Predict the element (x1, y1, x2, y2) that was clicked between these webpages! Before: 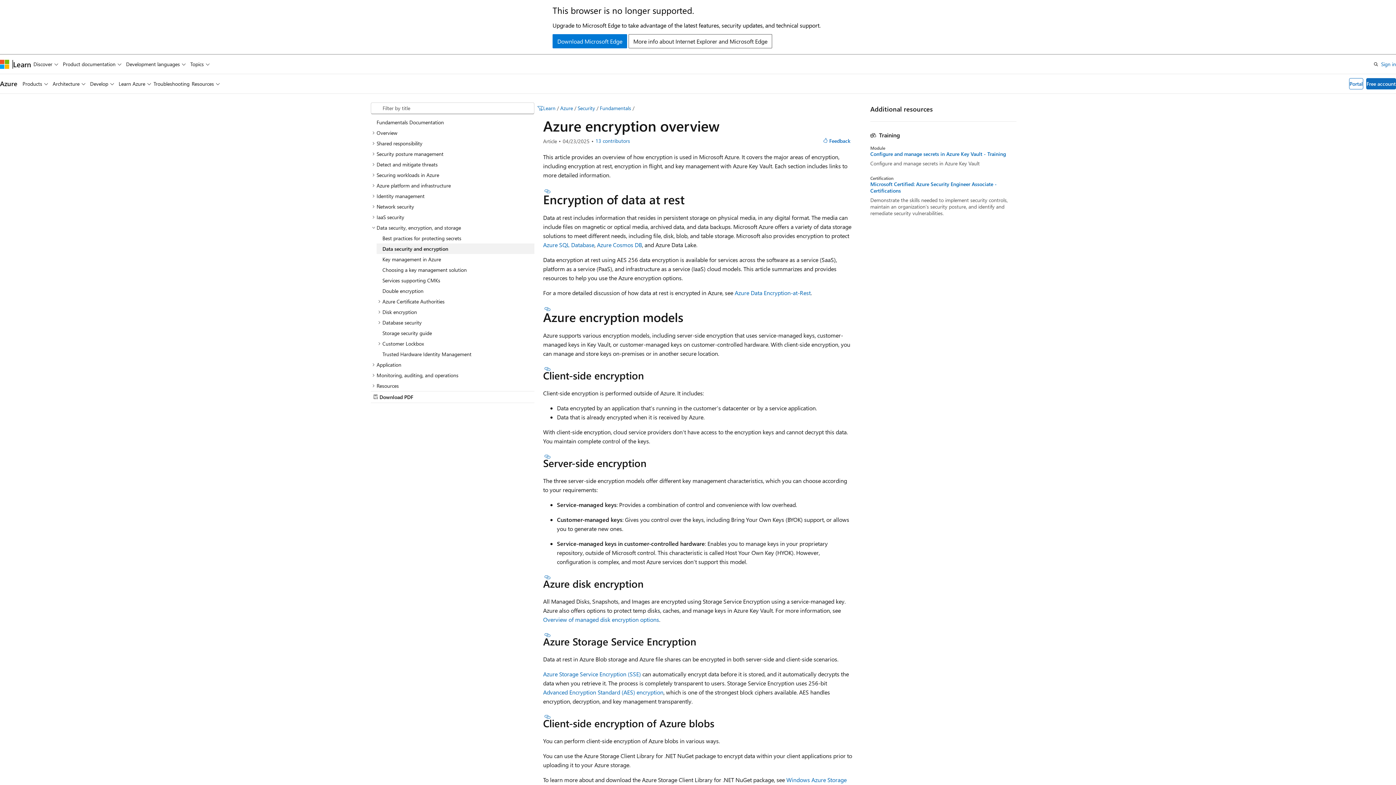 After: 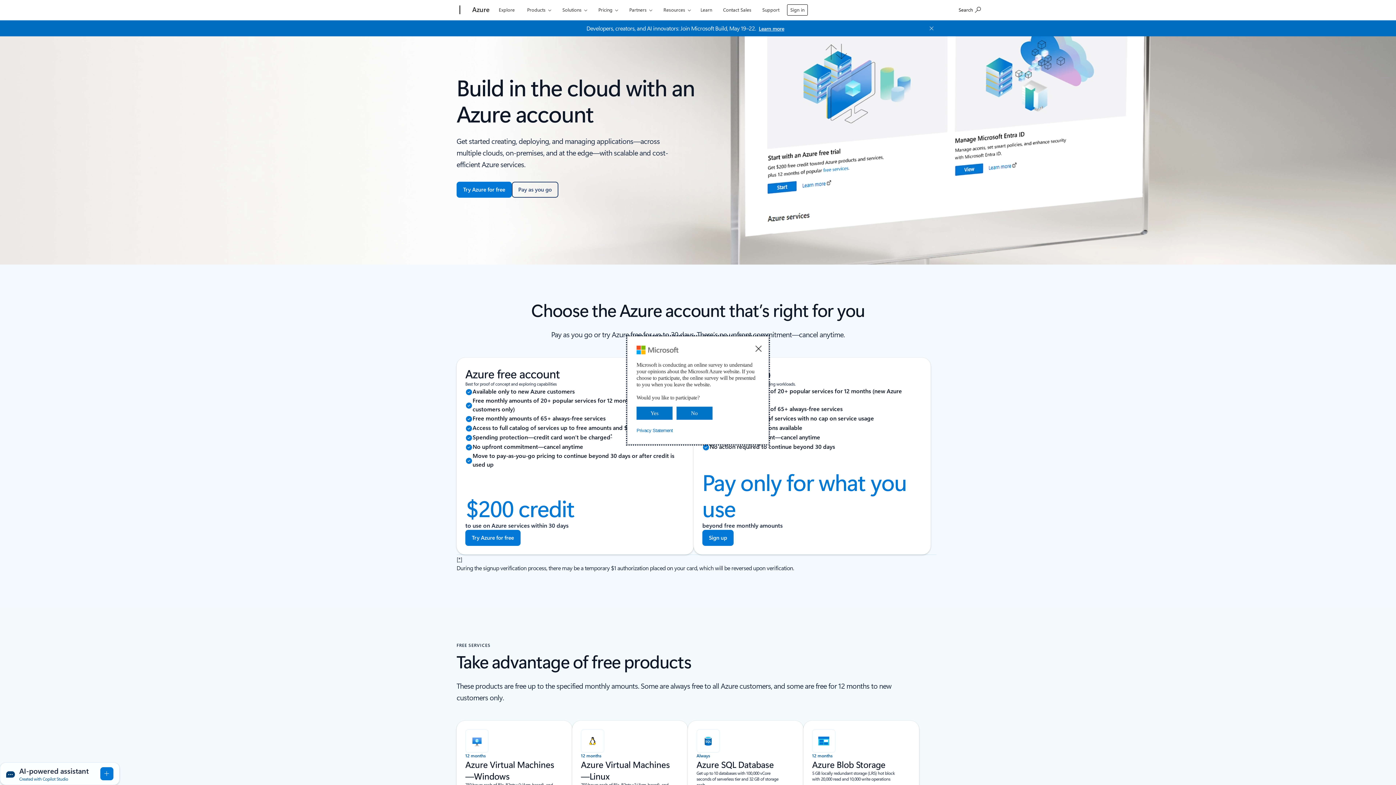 Action: label: Free account bbox: (1366, 78, 1396, 89)